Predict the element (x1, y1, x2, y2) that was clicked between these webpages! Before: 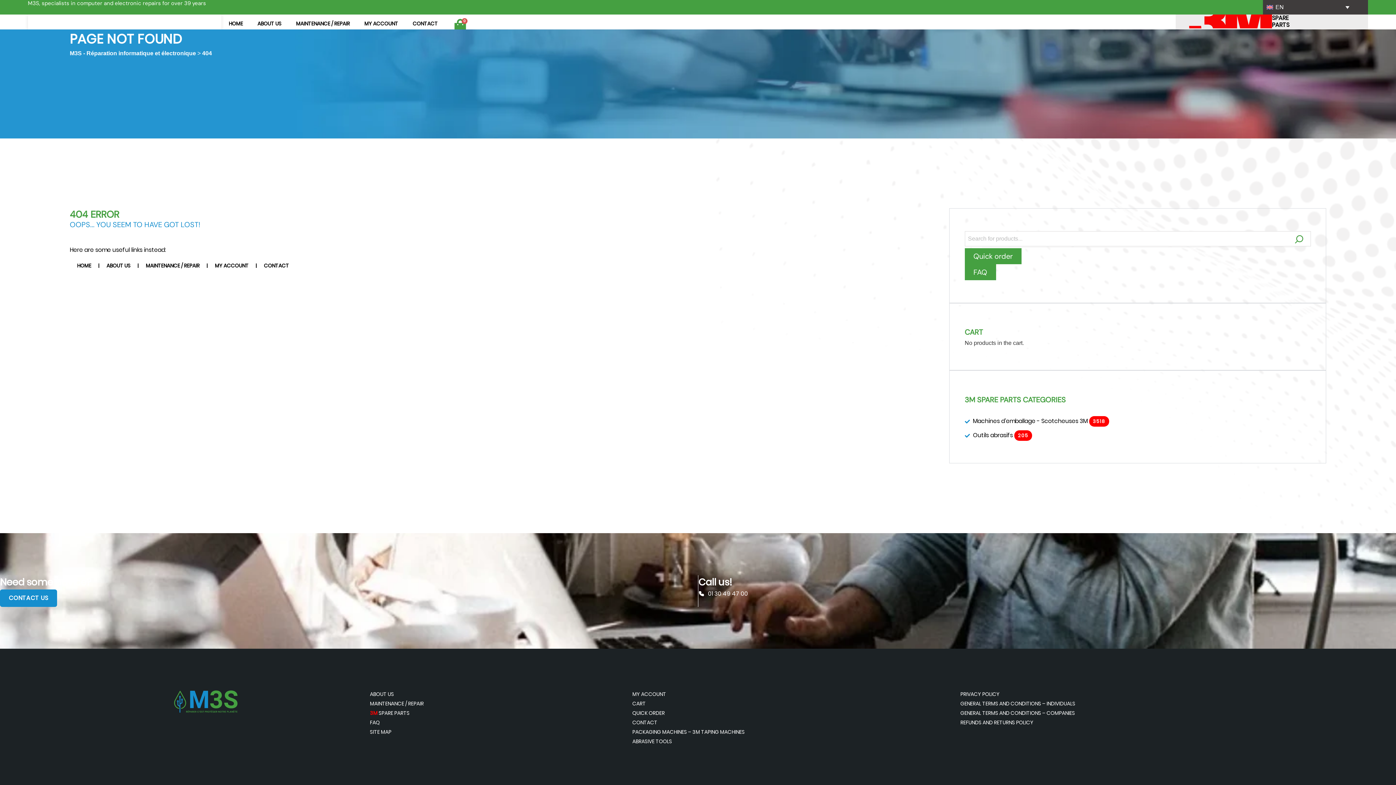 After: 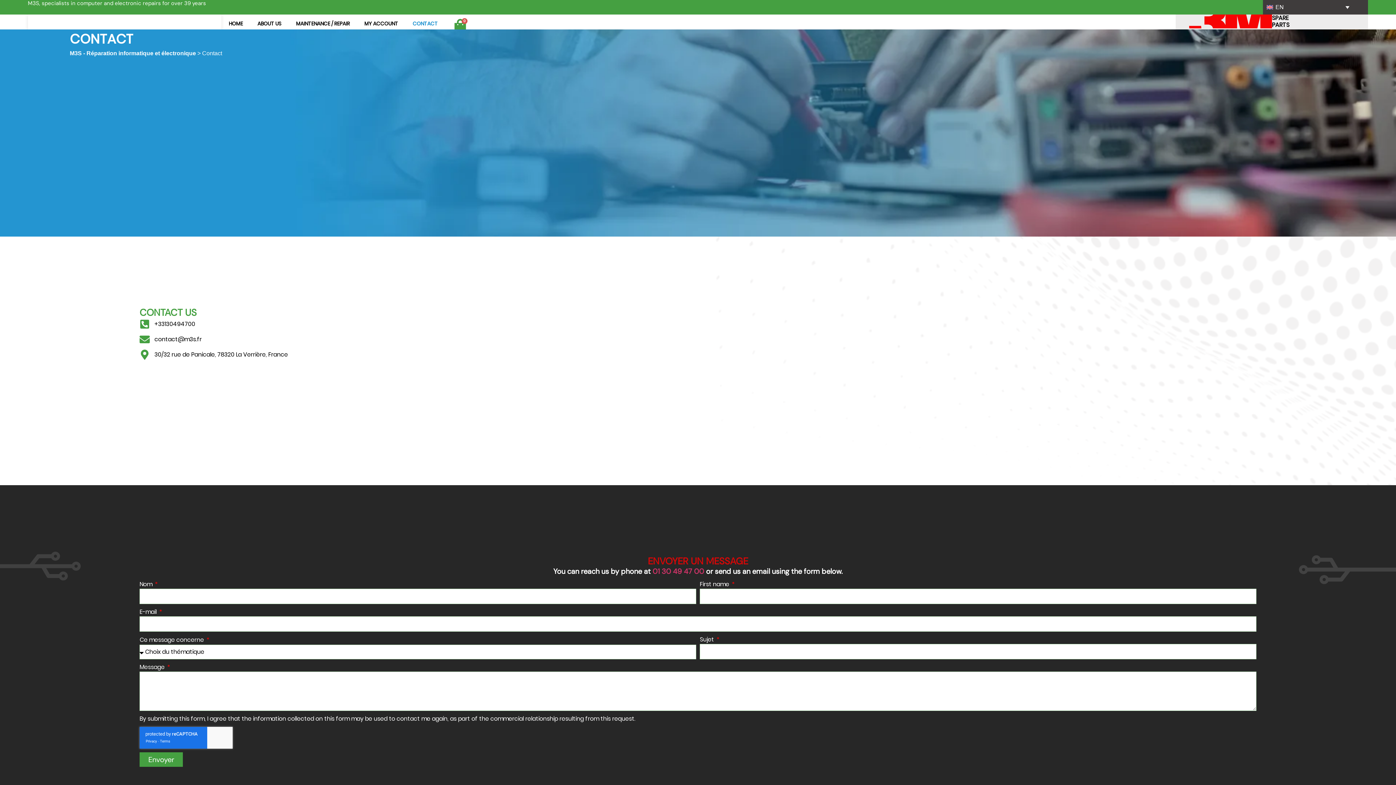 Action: label: CONTACT bbox: (256, 259, 296, 272)